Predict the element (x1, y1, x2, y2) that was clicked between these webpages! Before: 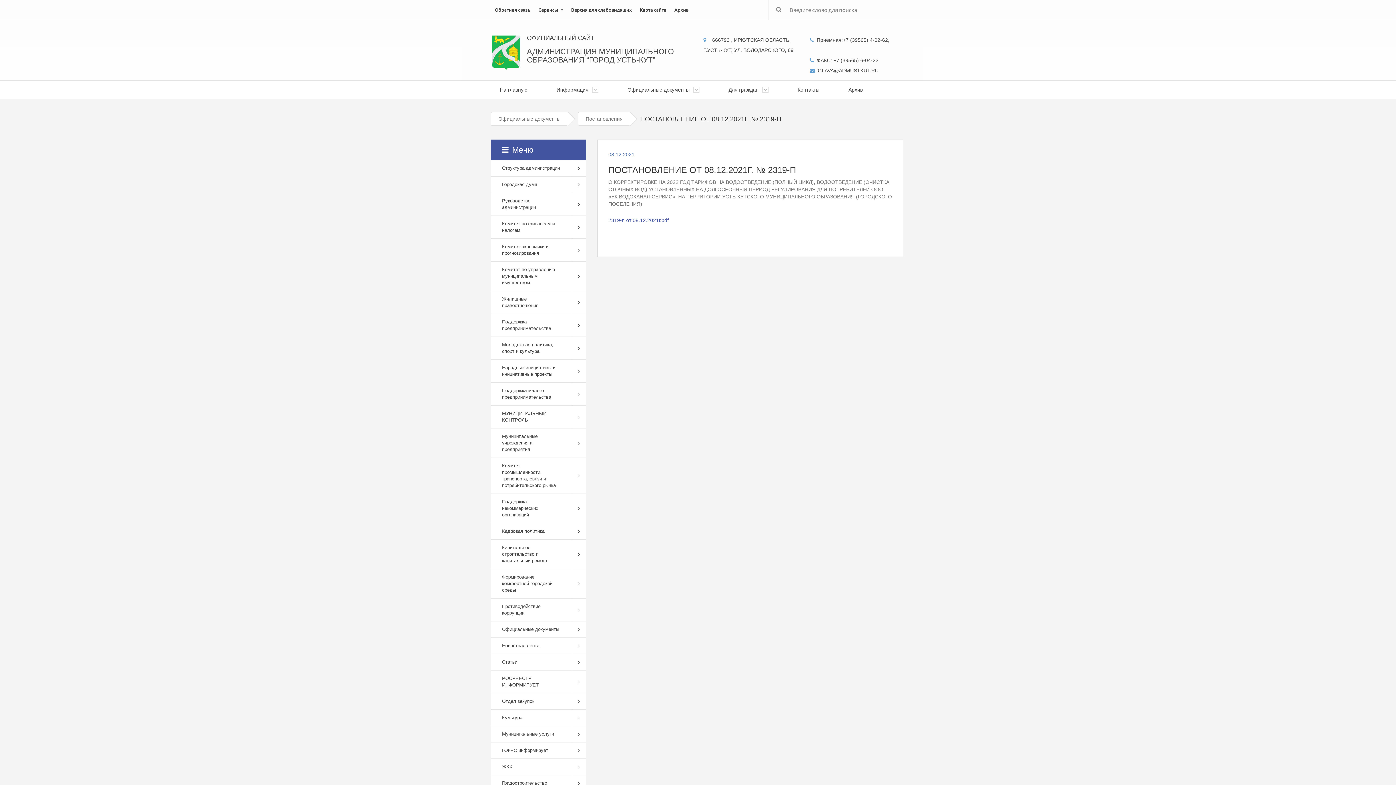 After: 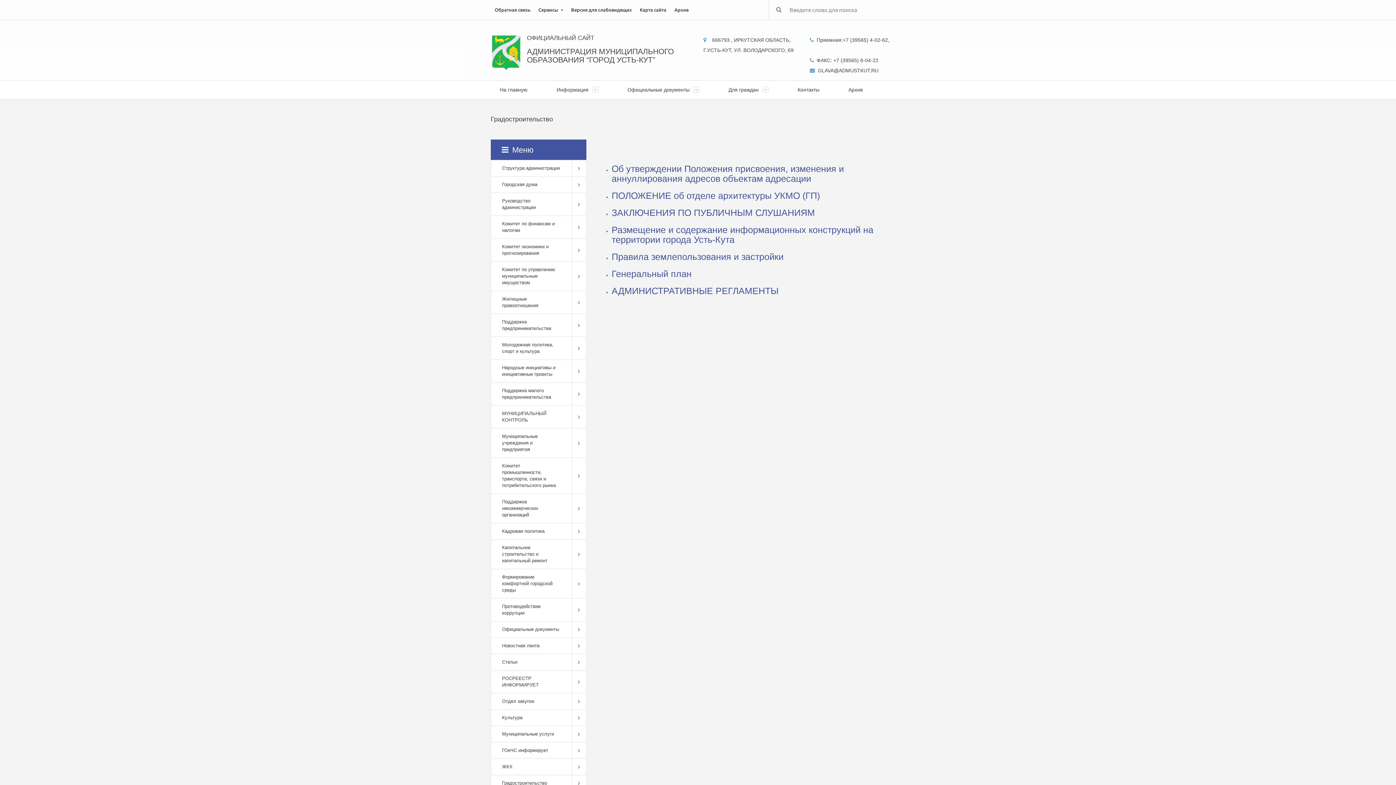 Action: label: Градостроительство bbox: (490, 775, 571, 792)